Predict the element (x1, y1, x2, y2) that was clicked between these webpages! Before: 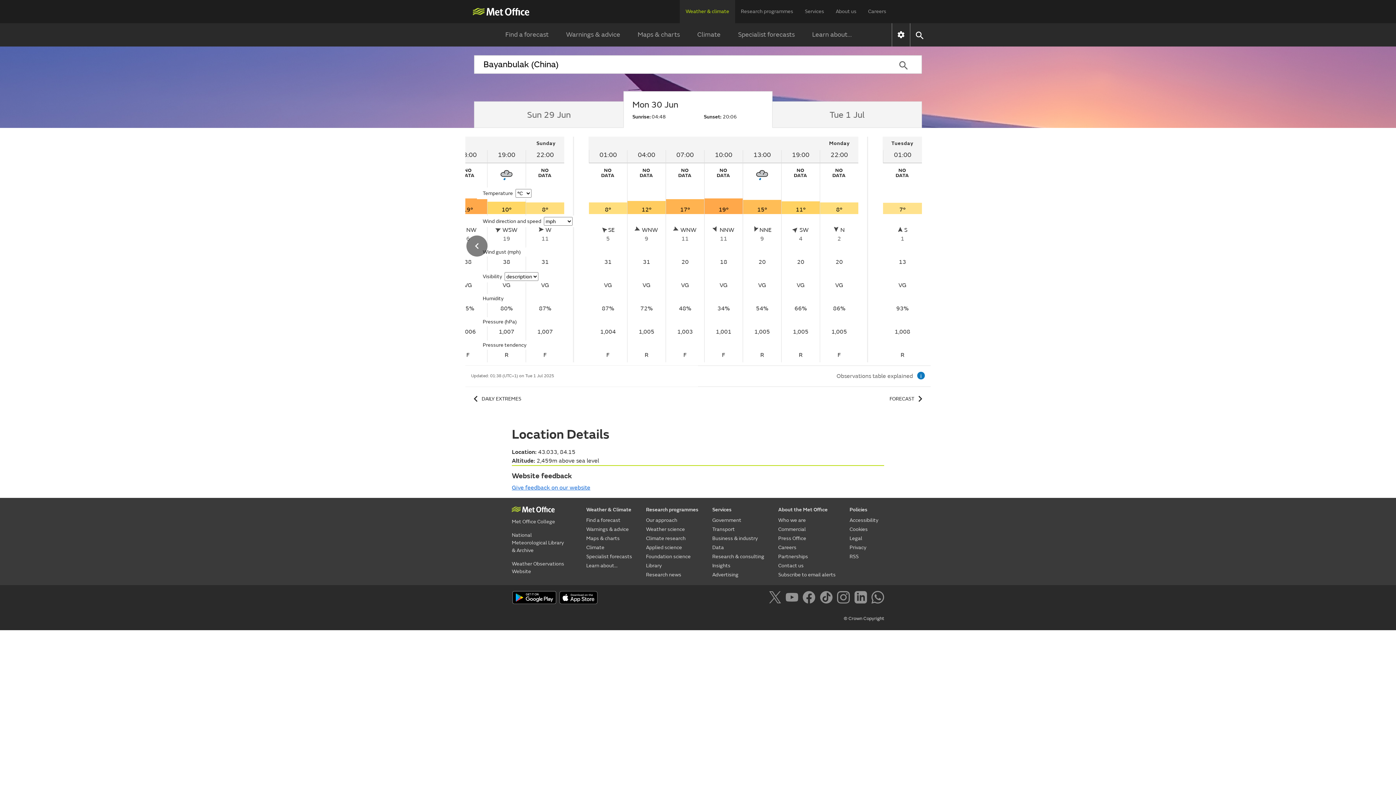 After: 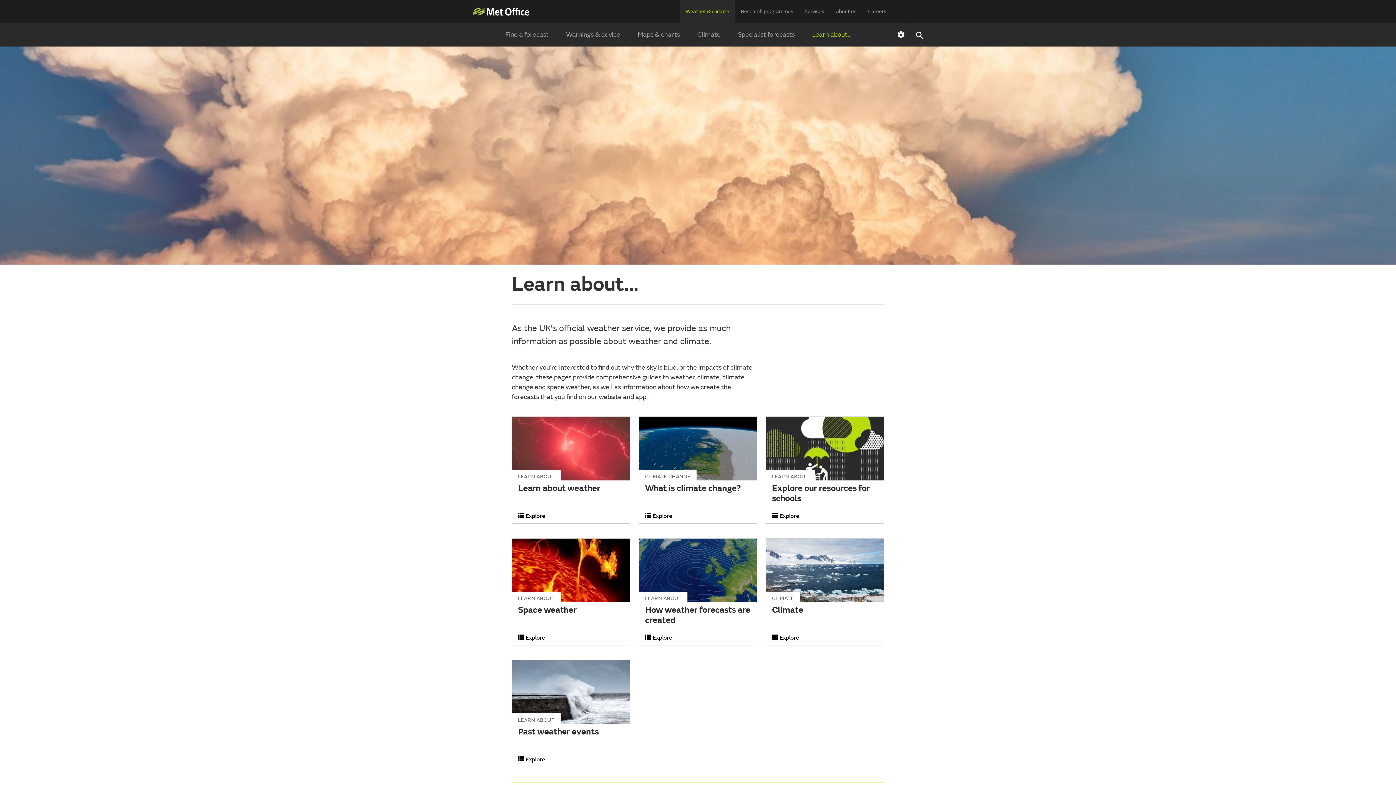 Action: label: Learn about... bbox: (586, 561, 632, 570)